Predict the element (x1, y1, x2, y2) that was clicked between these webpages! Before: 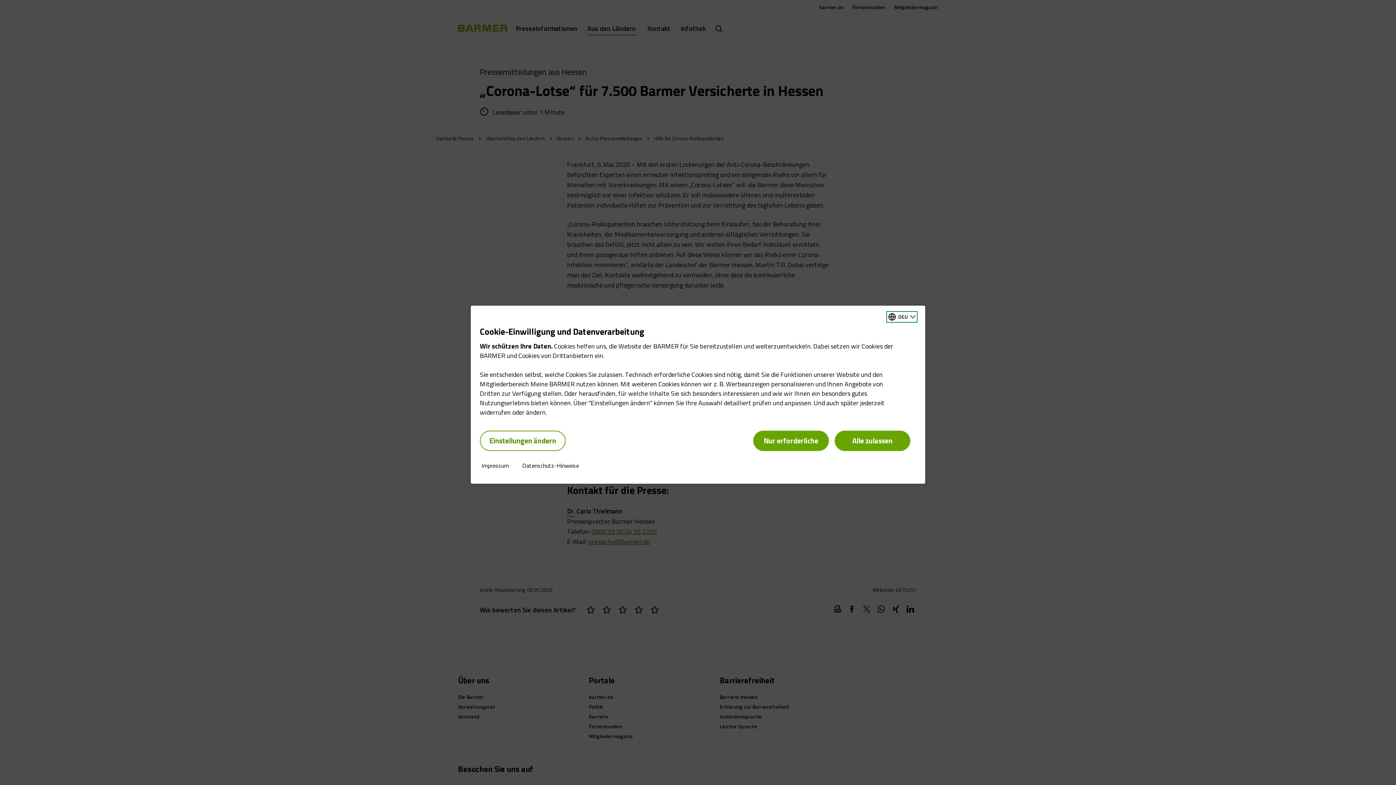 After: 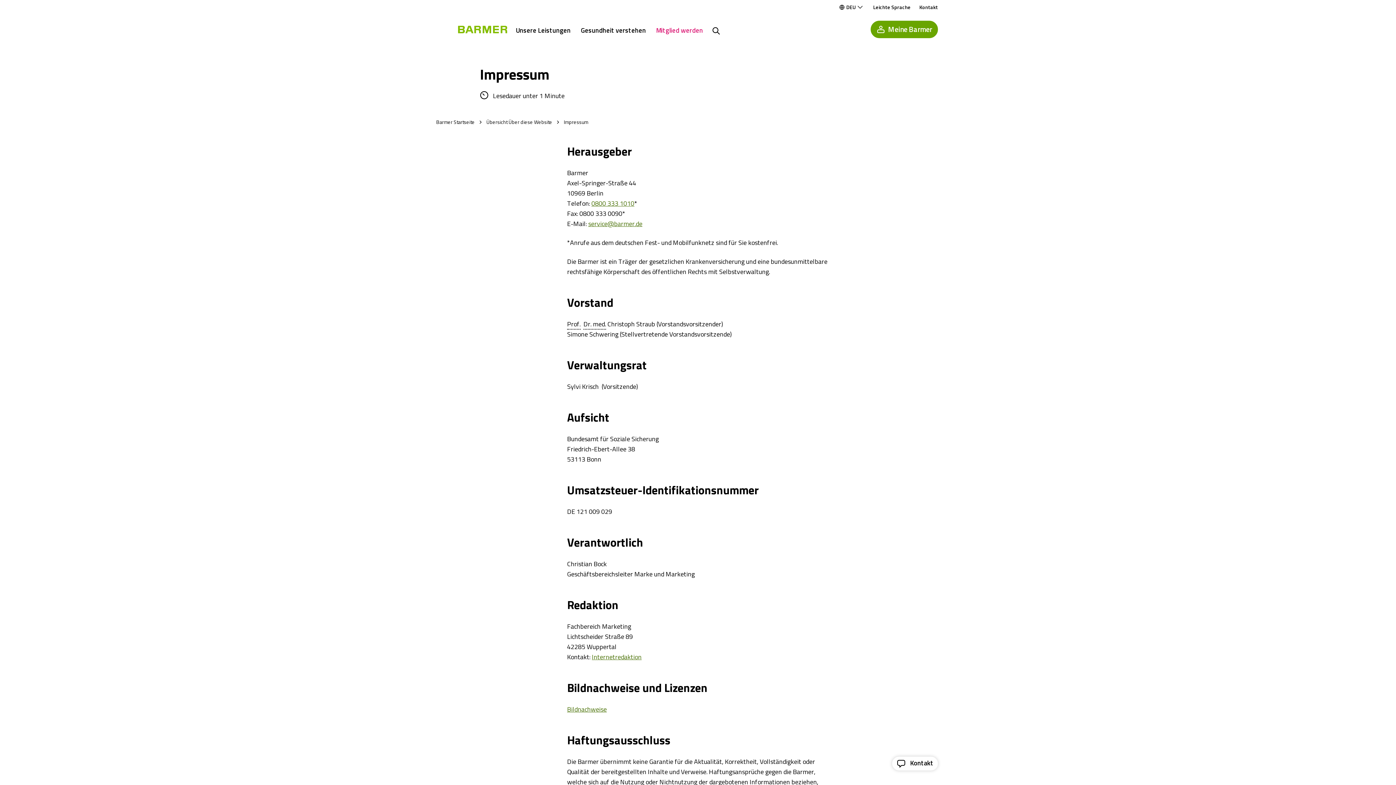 Action: bbox: (481, 462, 509, 468) label: Impressum